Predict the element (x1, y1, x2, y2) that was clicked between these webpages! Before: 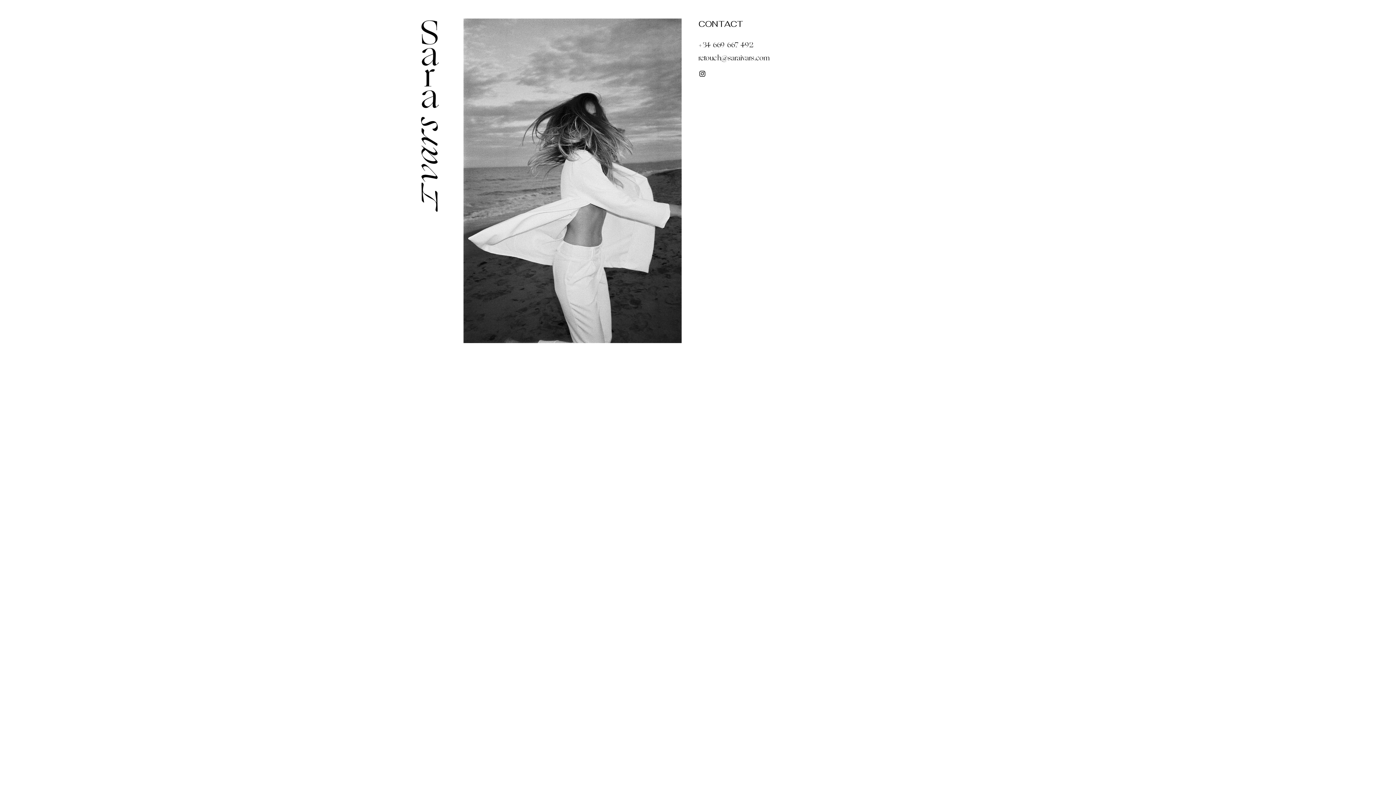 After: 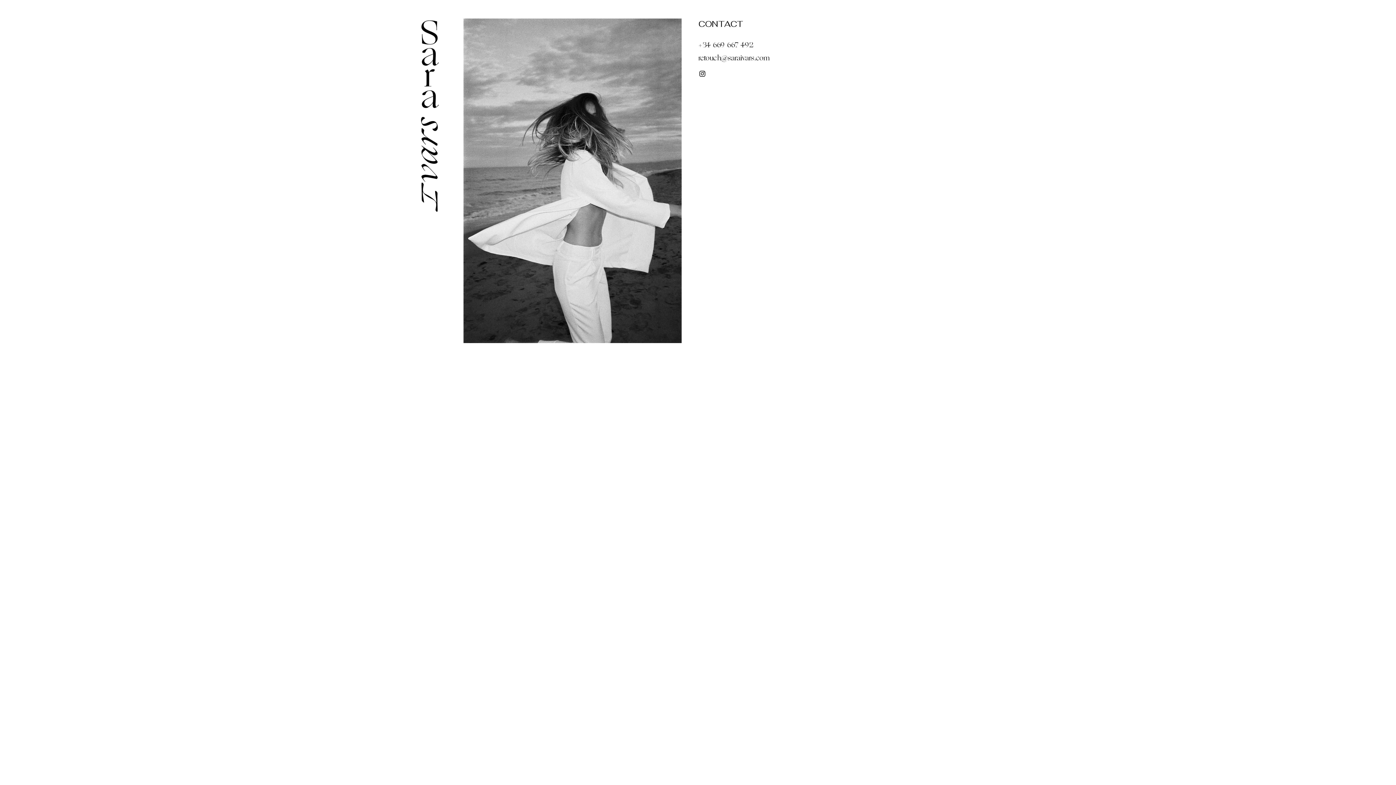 Action: label: retouch@saraivars.com bbox: (698, 55, 769, 62)